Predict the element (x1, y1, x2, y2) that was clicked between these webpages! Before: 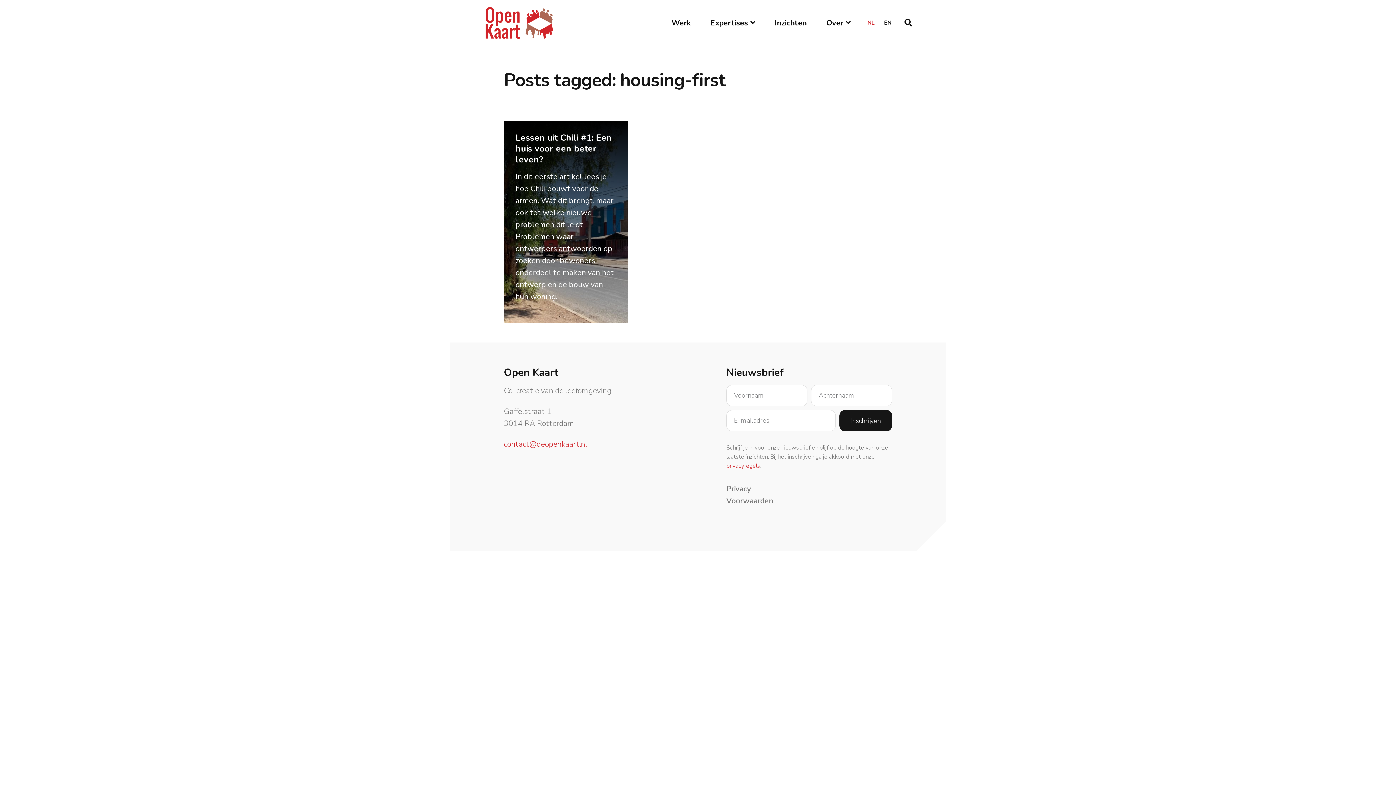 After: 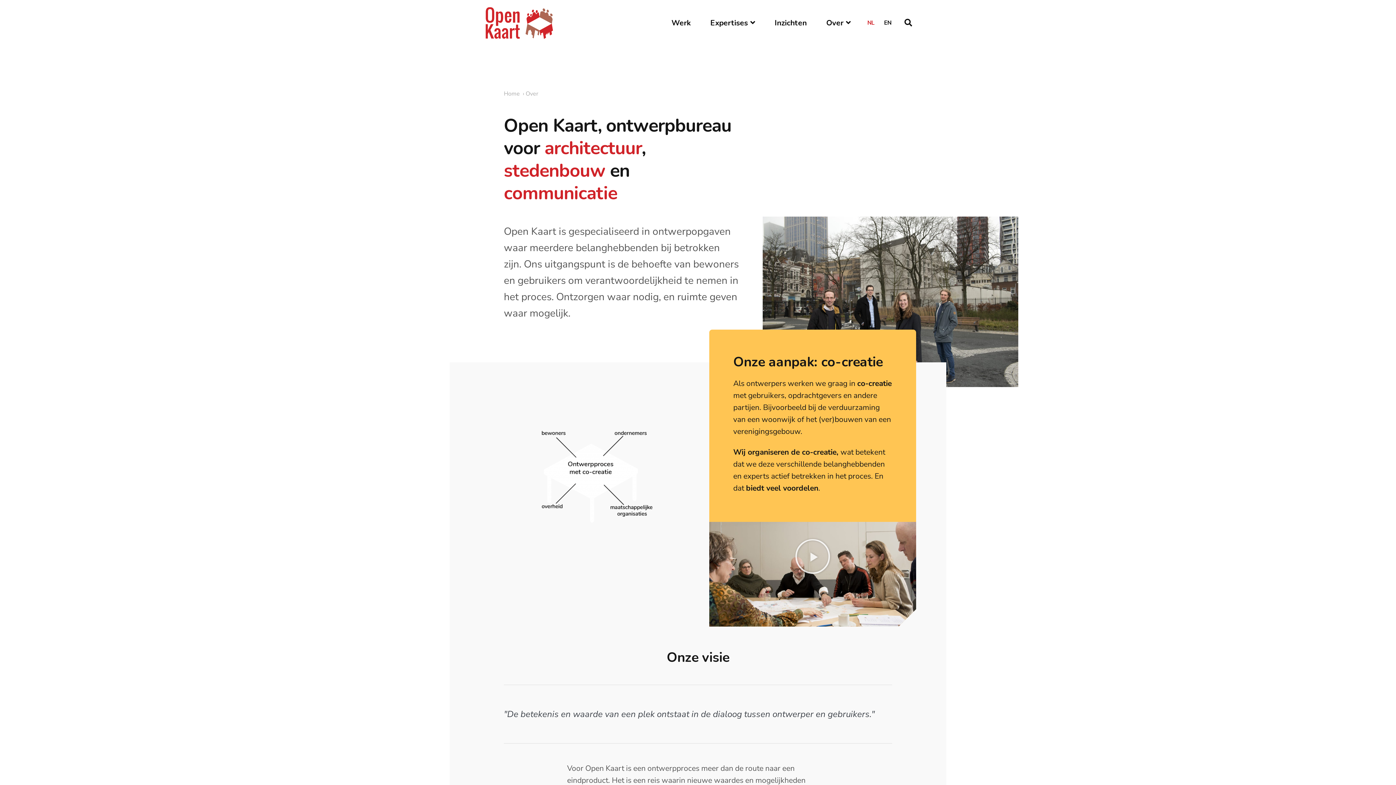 Action: label: Over bbox: (817, 0, 859, 45)